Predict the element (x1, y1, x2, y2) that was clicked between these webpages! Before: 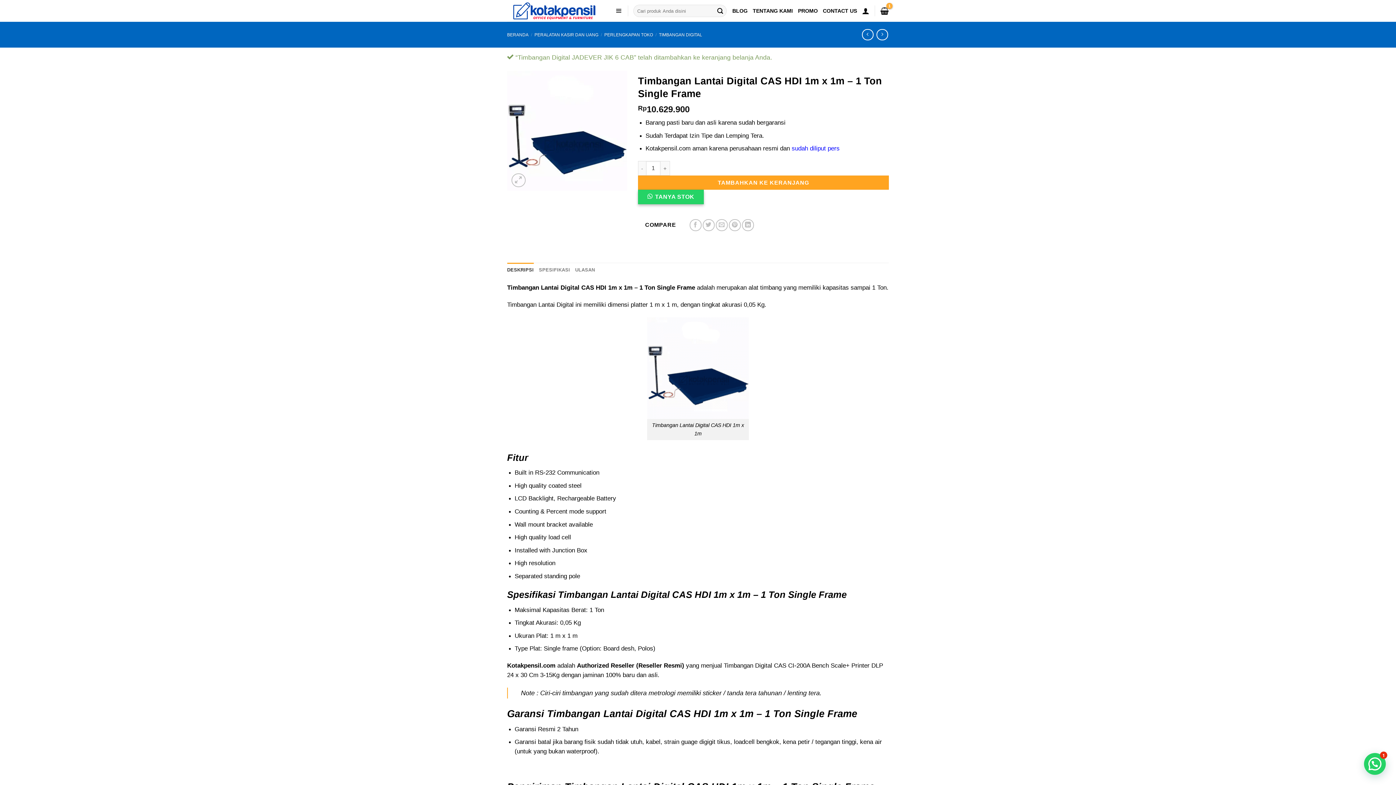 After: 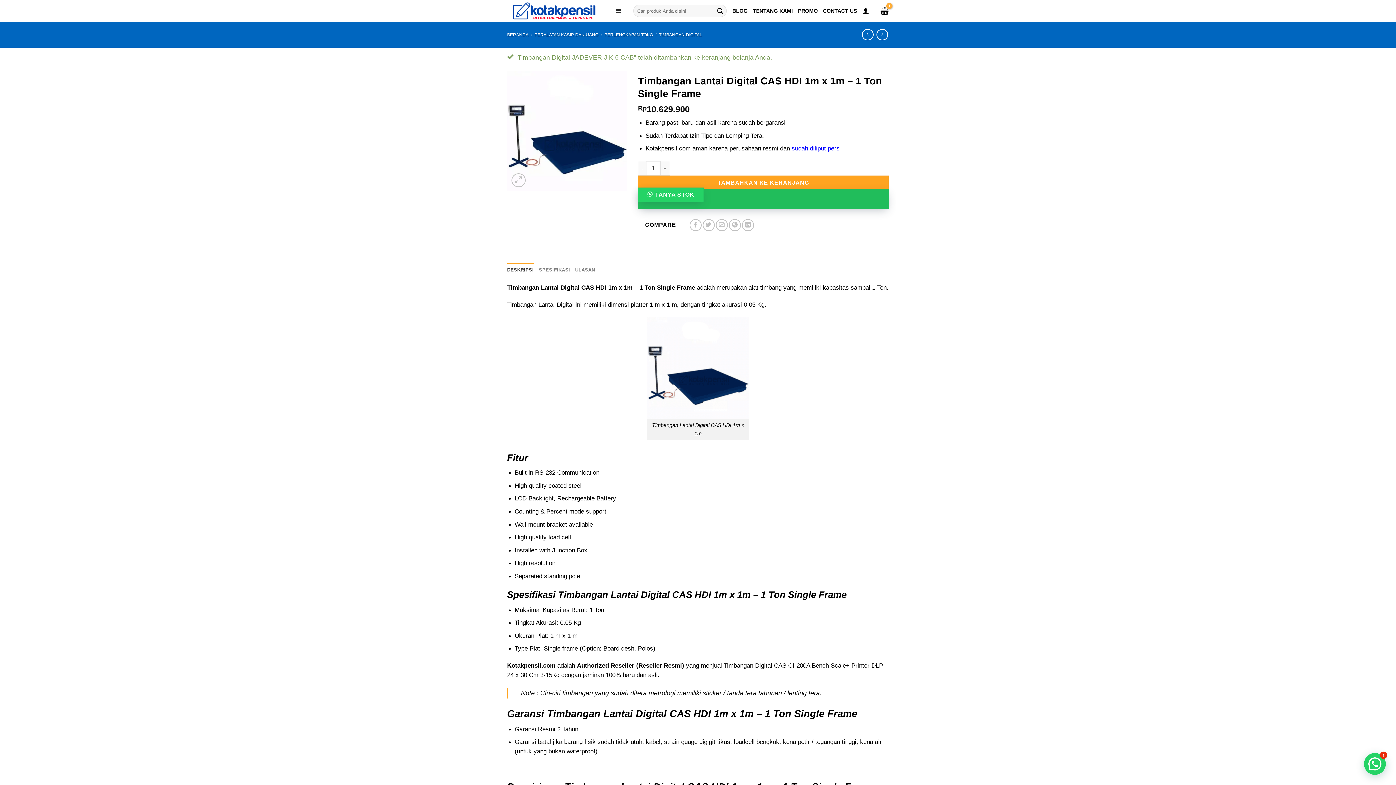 Action: label: TANYA STOK bbox: (638, 189, 703, 204)